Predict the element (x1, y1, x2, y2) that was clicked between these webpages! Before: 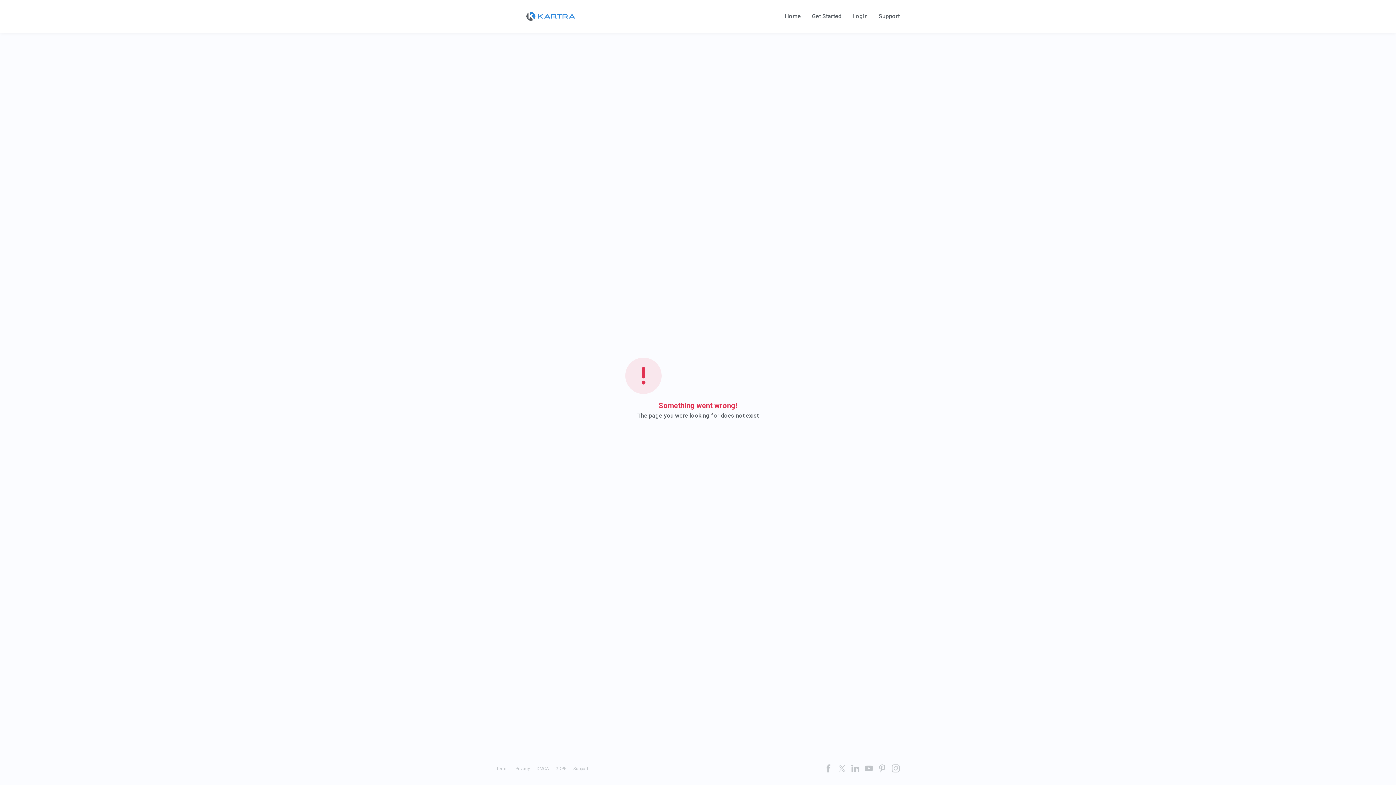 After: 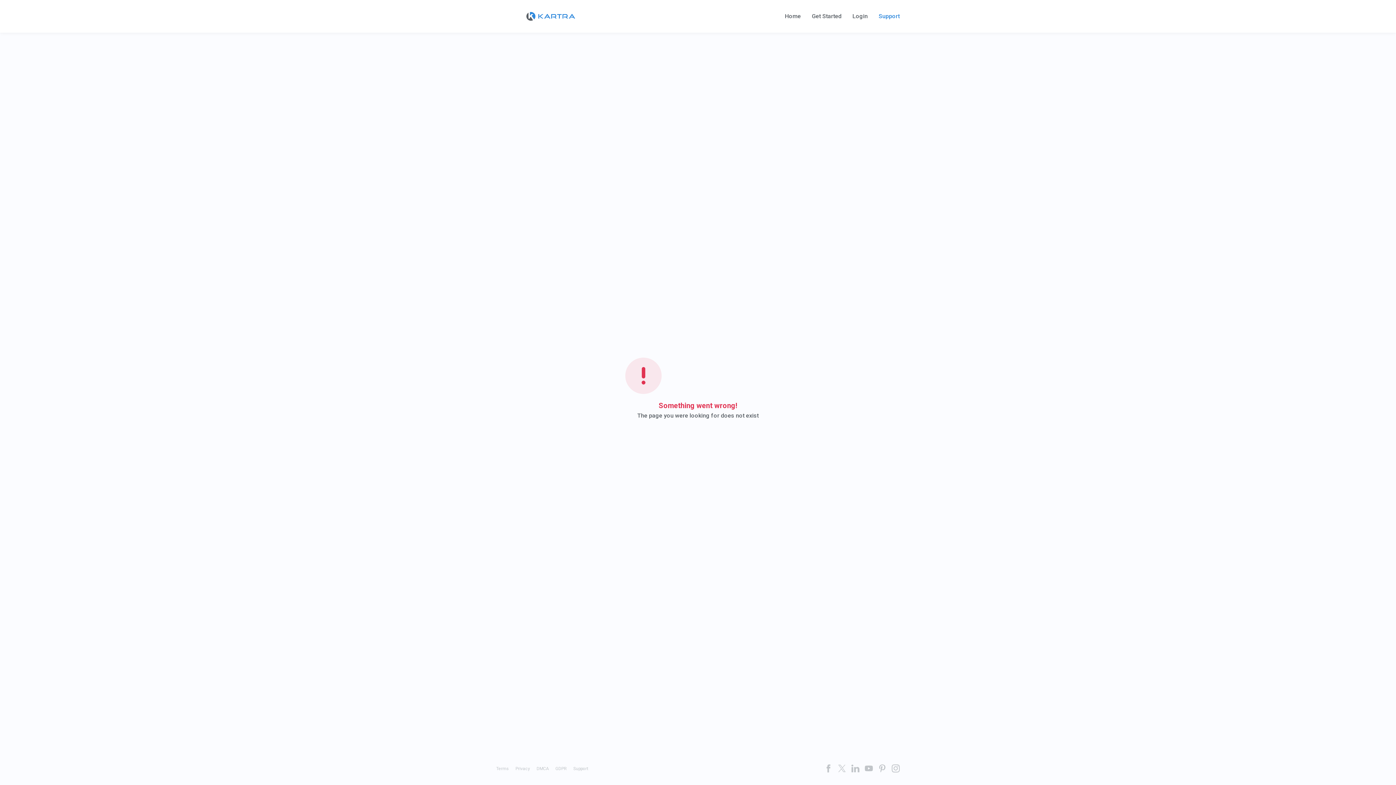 Action: label: Support bbox: (878, 13, 900, 19)